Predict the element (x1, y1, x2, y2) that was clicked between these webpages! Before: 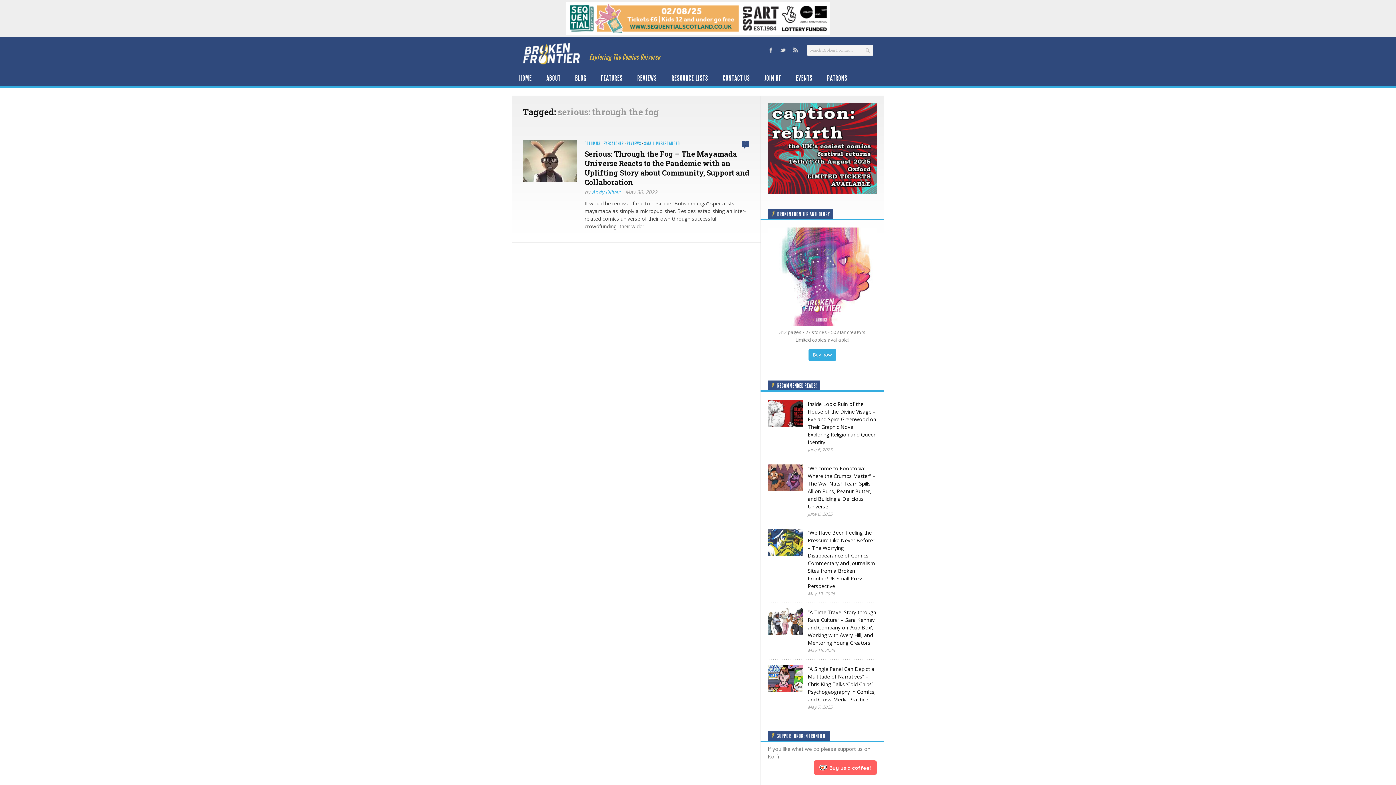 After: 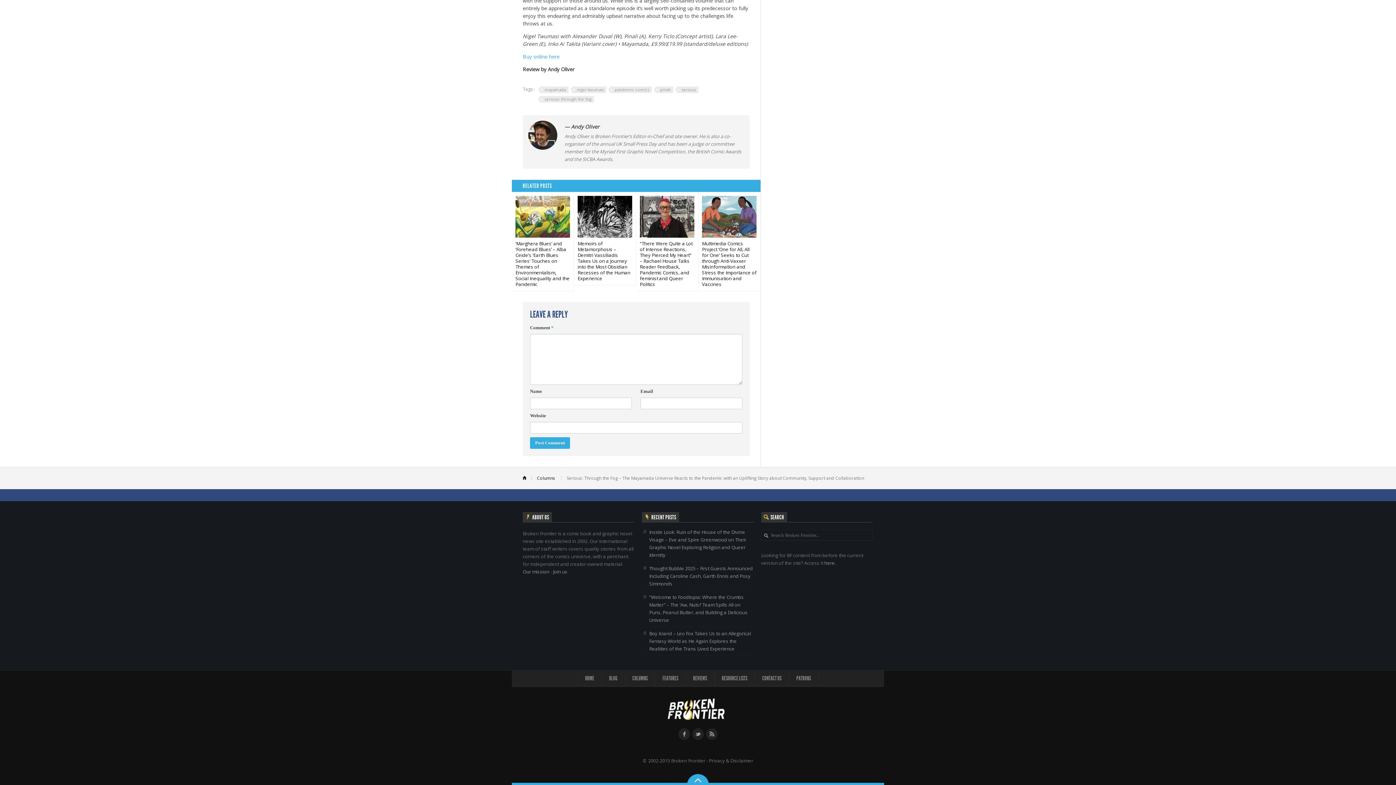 Action: label: 0 bbox: (742, 140, 749, 147)